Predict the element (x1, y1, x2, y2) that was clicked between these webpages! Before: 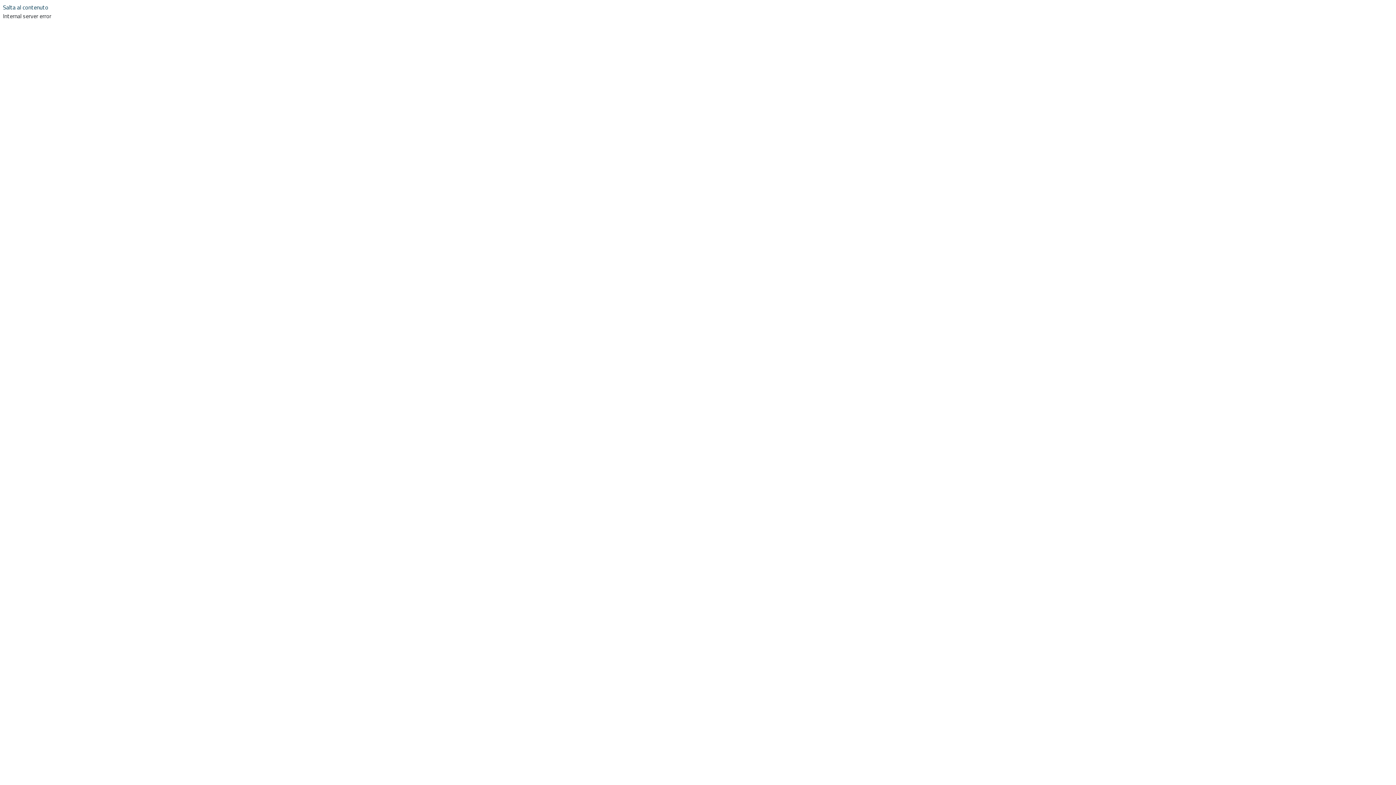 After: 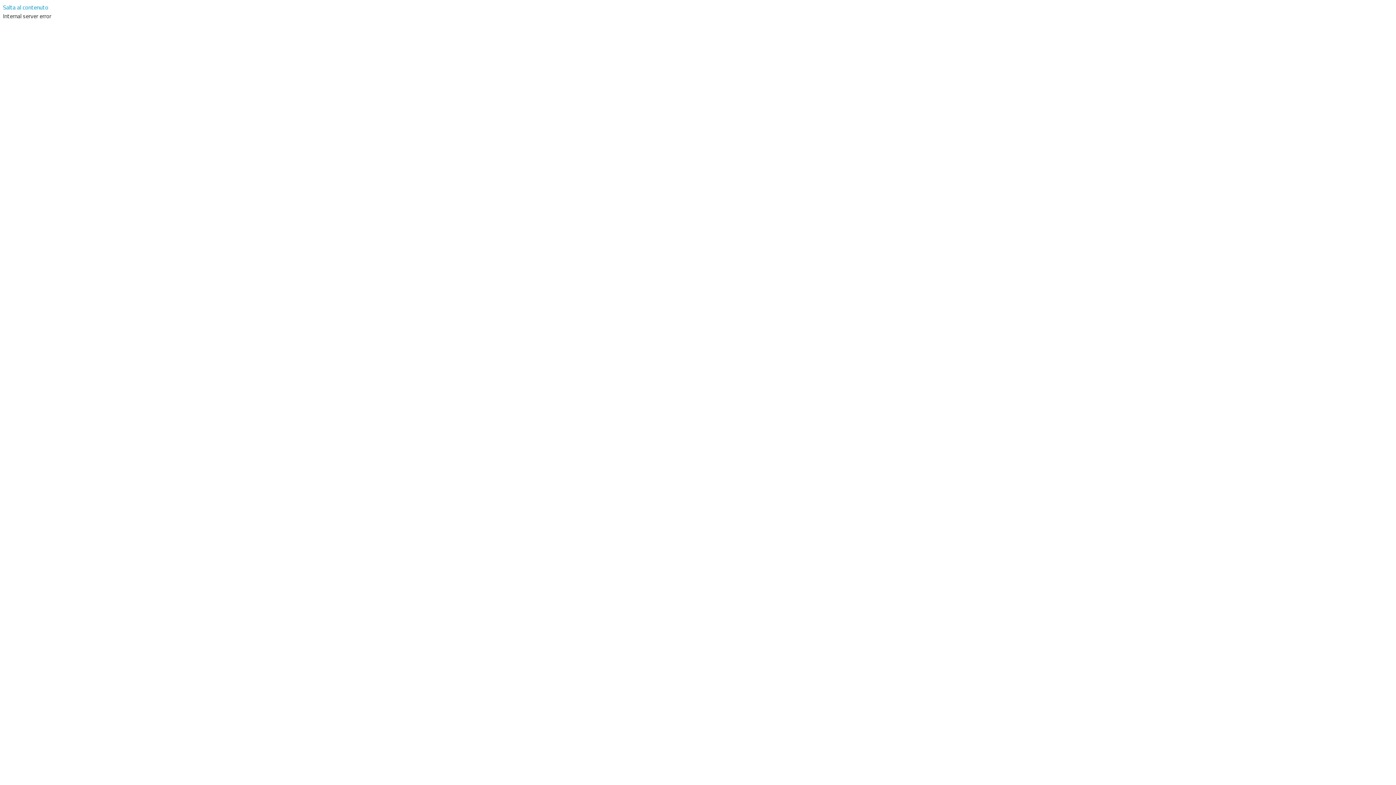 Action: bbox: (2, 2, 48, 11) label: Salta al contenuto